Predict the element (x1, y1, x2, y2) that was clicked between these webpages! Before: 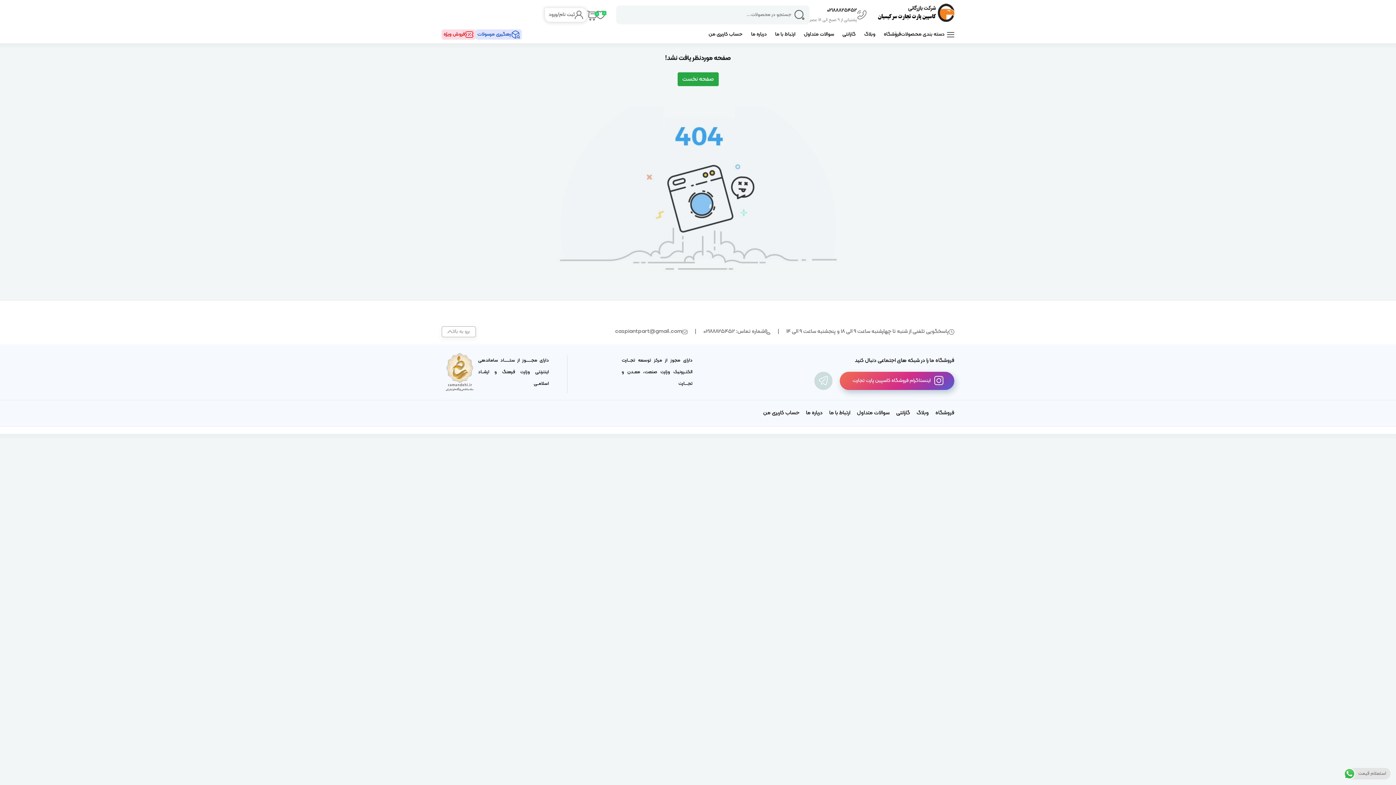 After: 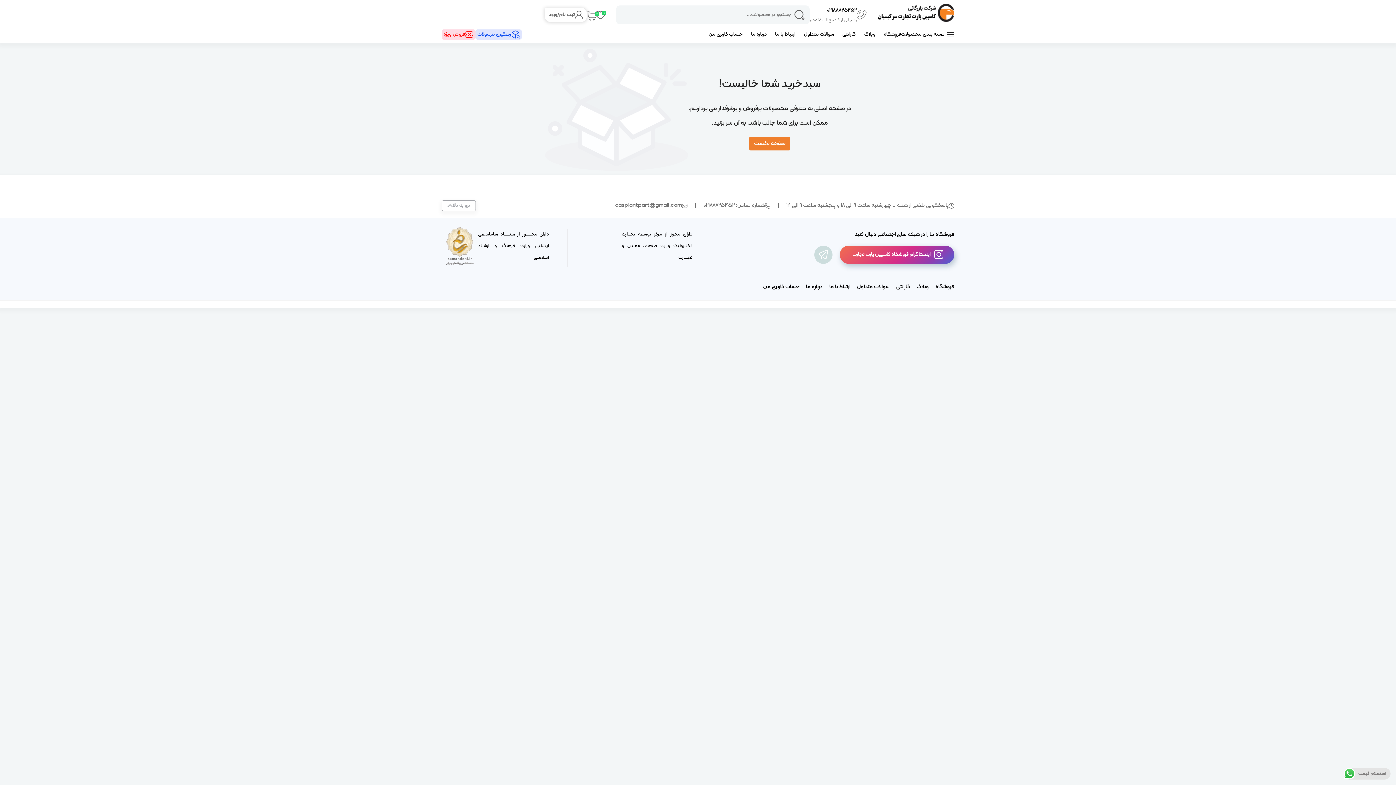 Action: bbox: (587, 11, 595, 18) label: 0